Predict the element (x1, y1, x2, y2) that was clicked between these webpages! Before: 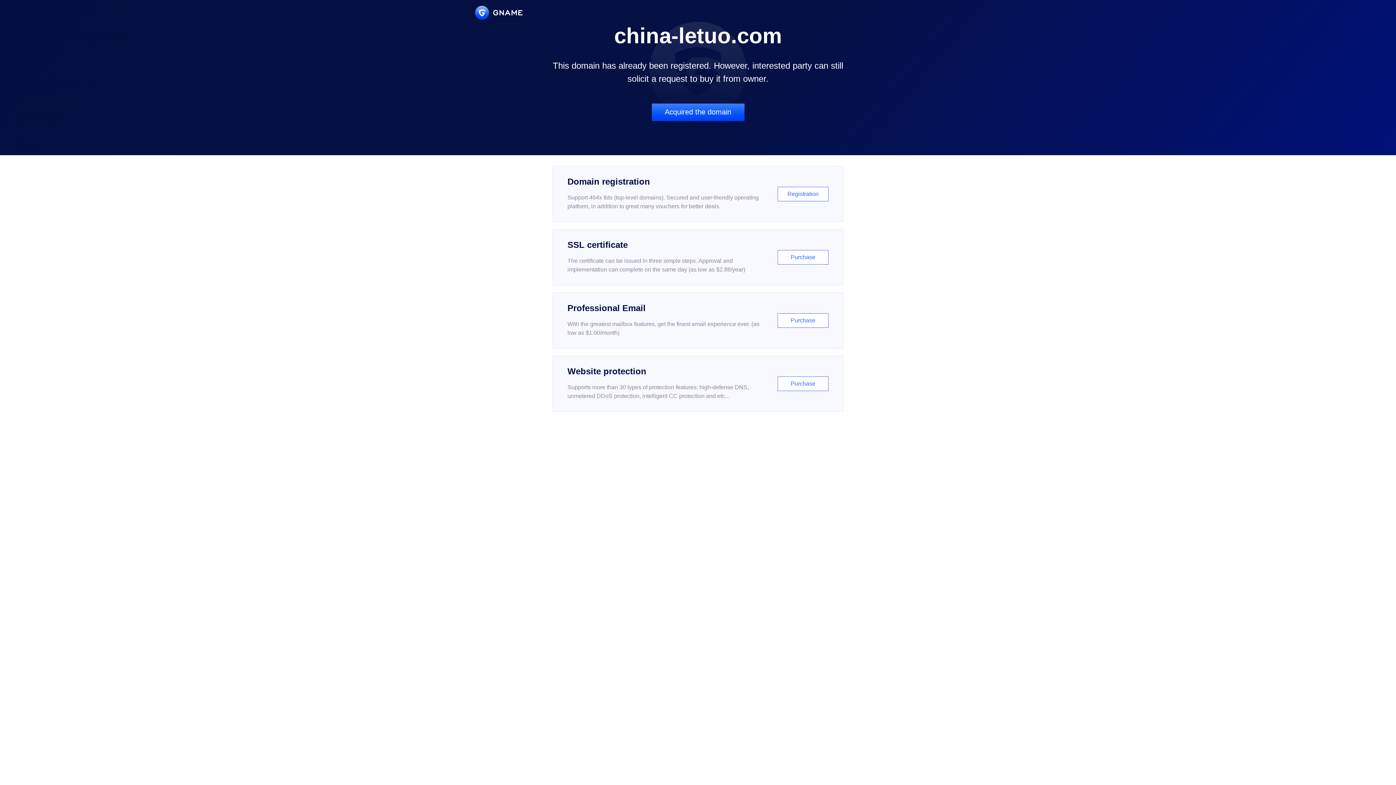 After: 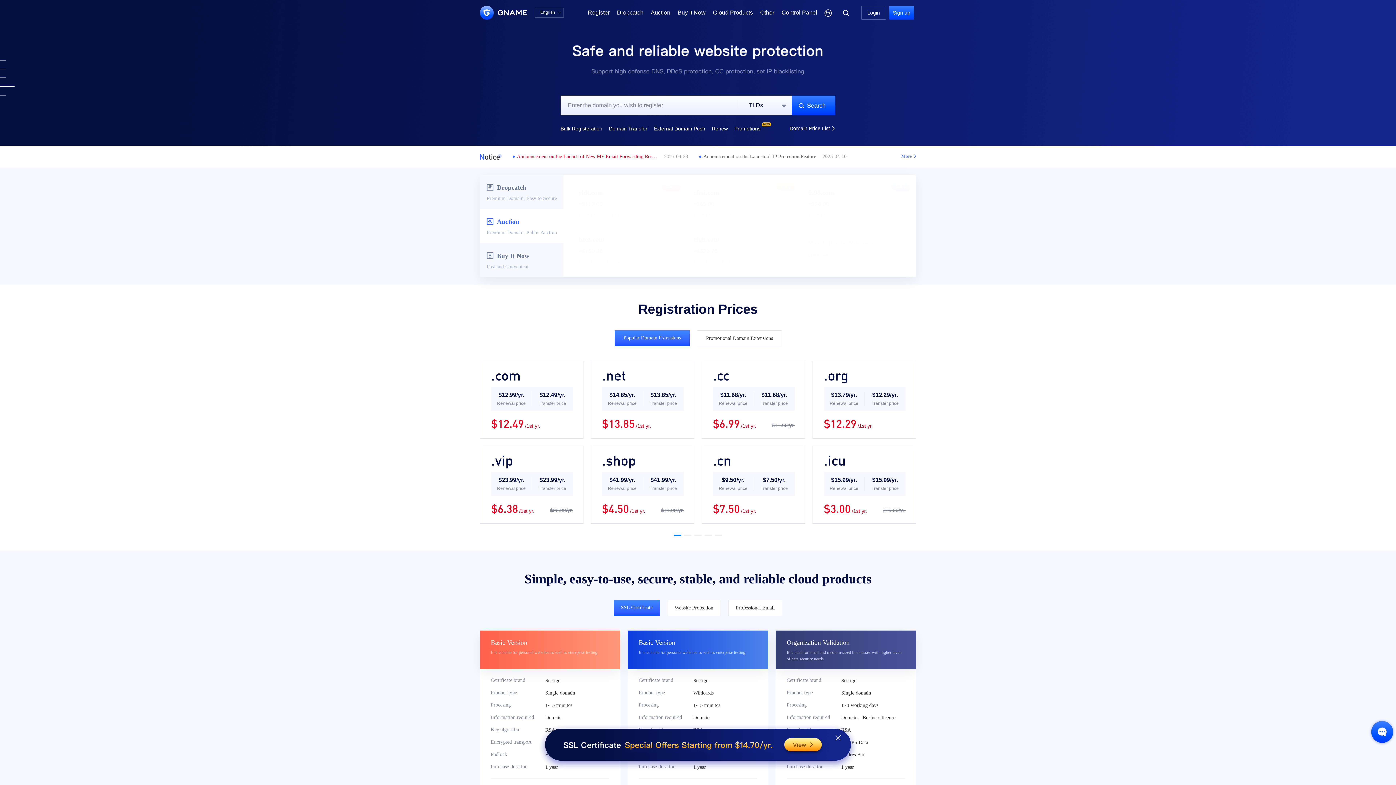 Action: bbox: (475, 5, 522, 19)